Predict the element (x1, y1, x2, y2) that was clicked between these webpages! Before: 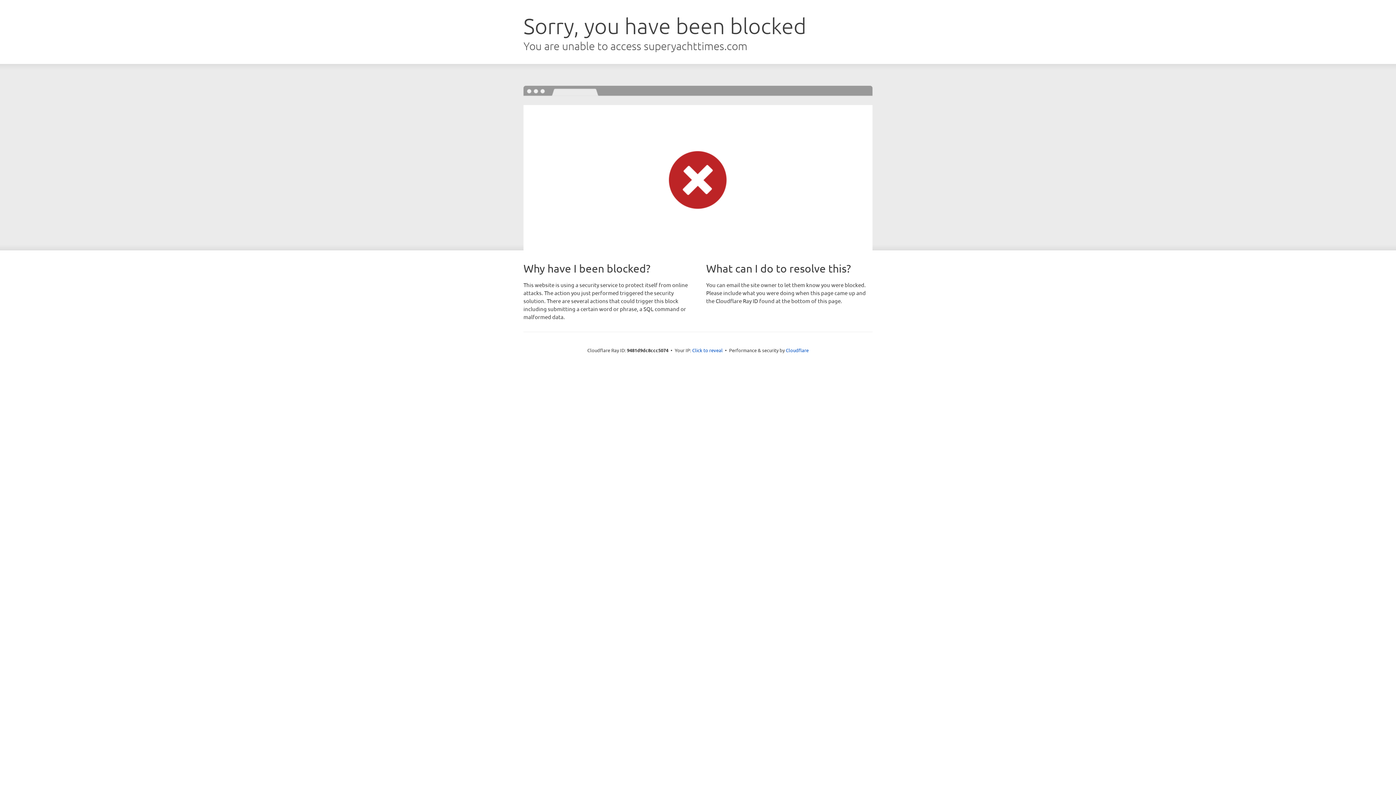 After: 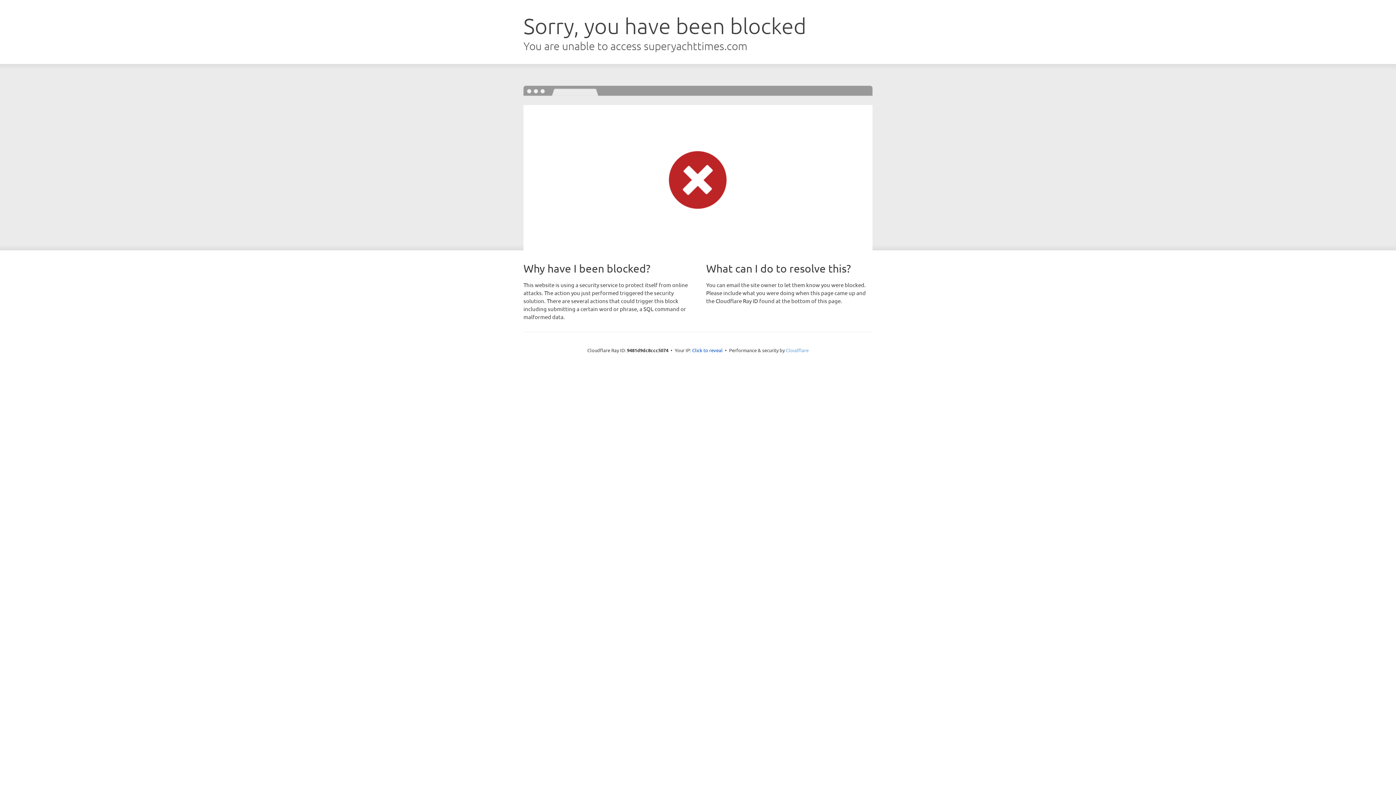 Action: bbox: (786, 347, 808, 353) label: Cloudflare